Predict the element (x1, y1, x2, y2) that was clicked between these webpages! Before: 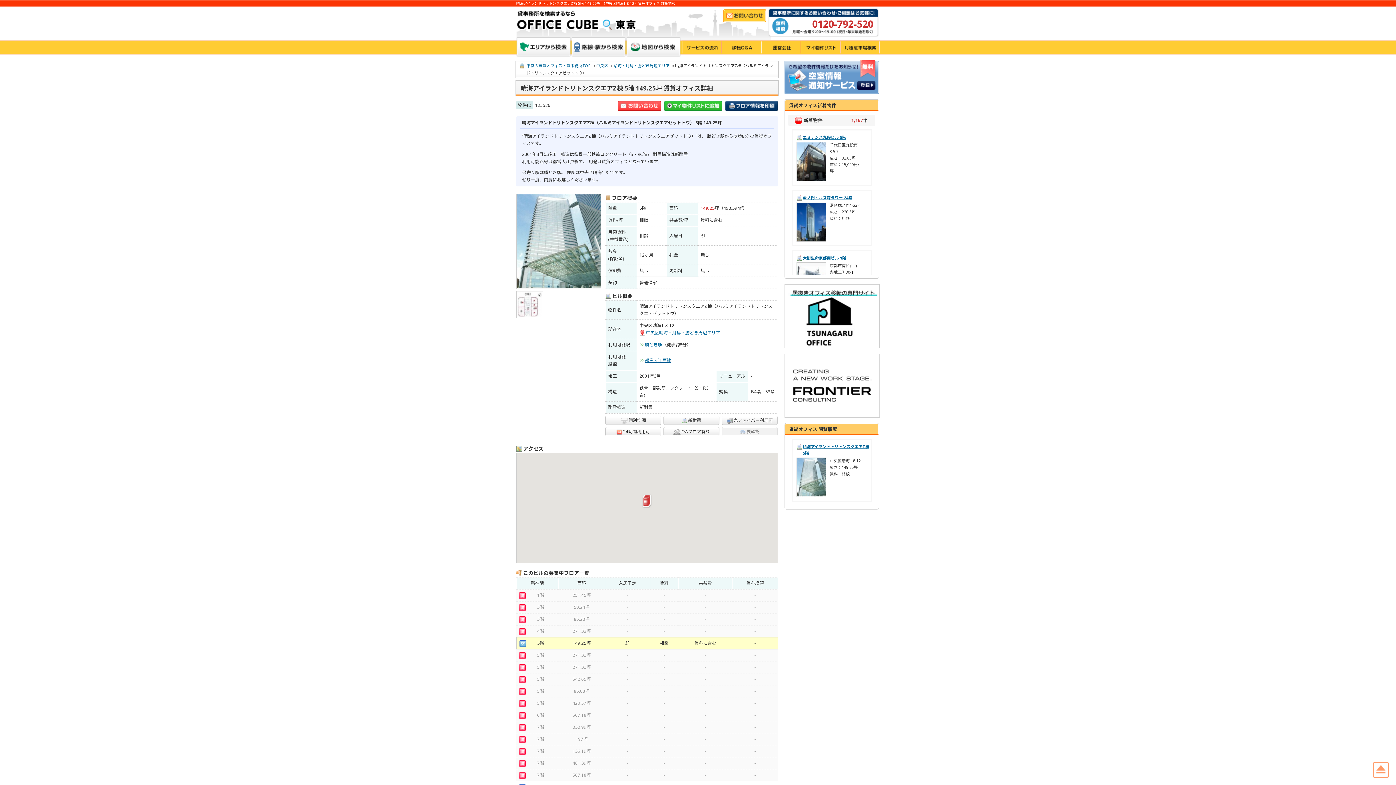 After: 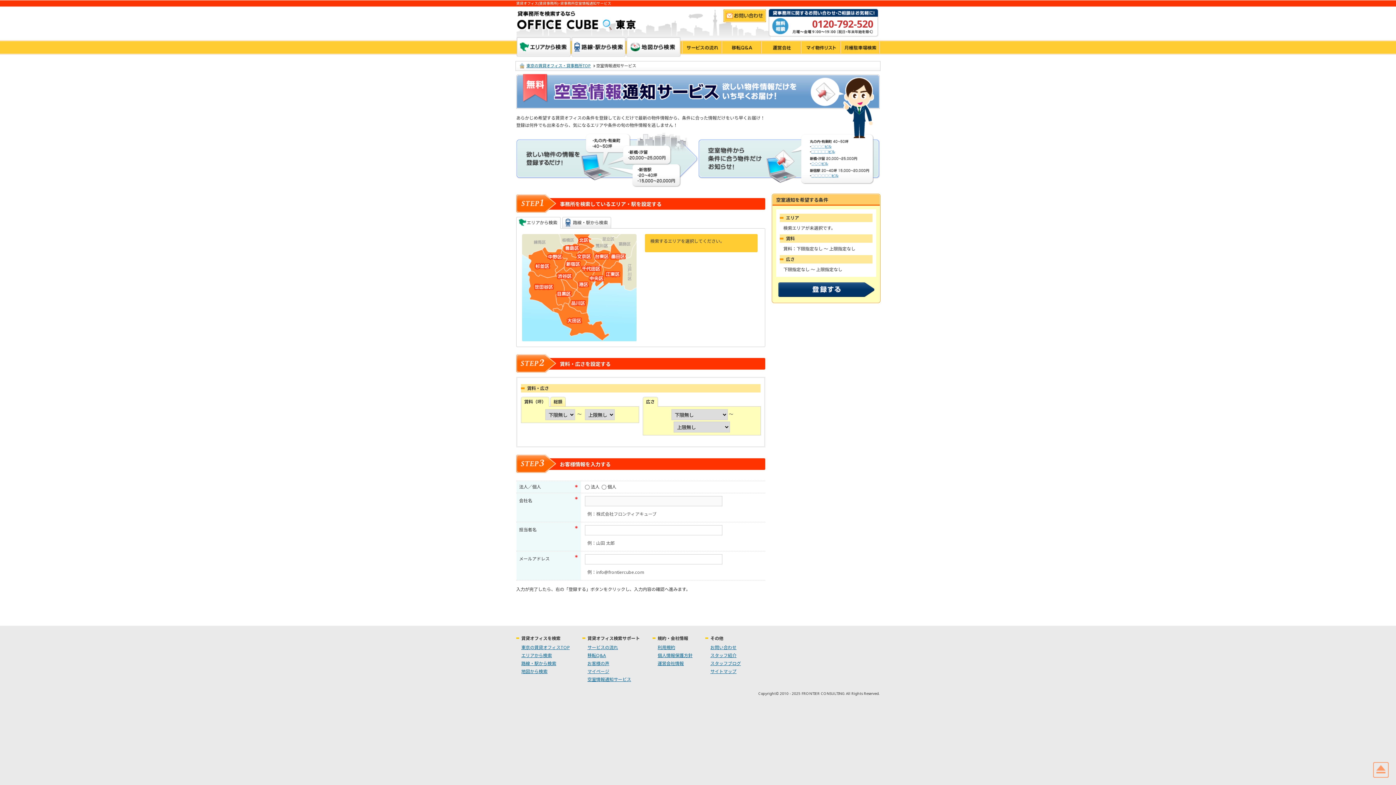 Action: bbox: (784, 86, 879, 93)